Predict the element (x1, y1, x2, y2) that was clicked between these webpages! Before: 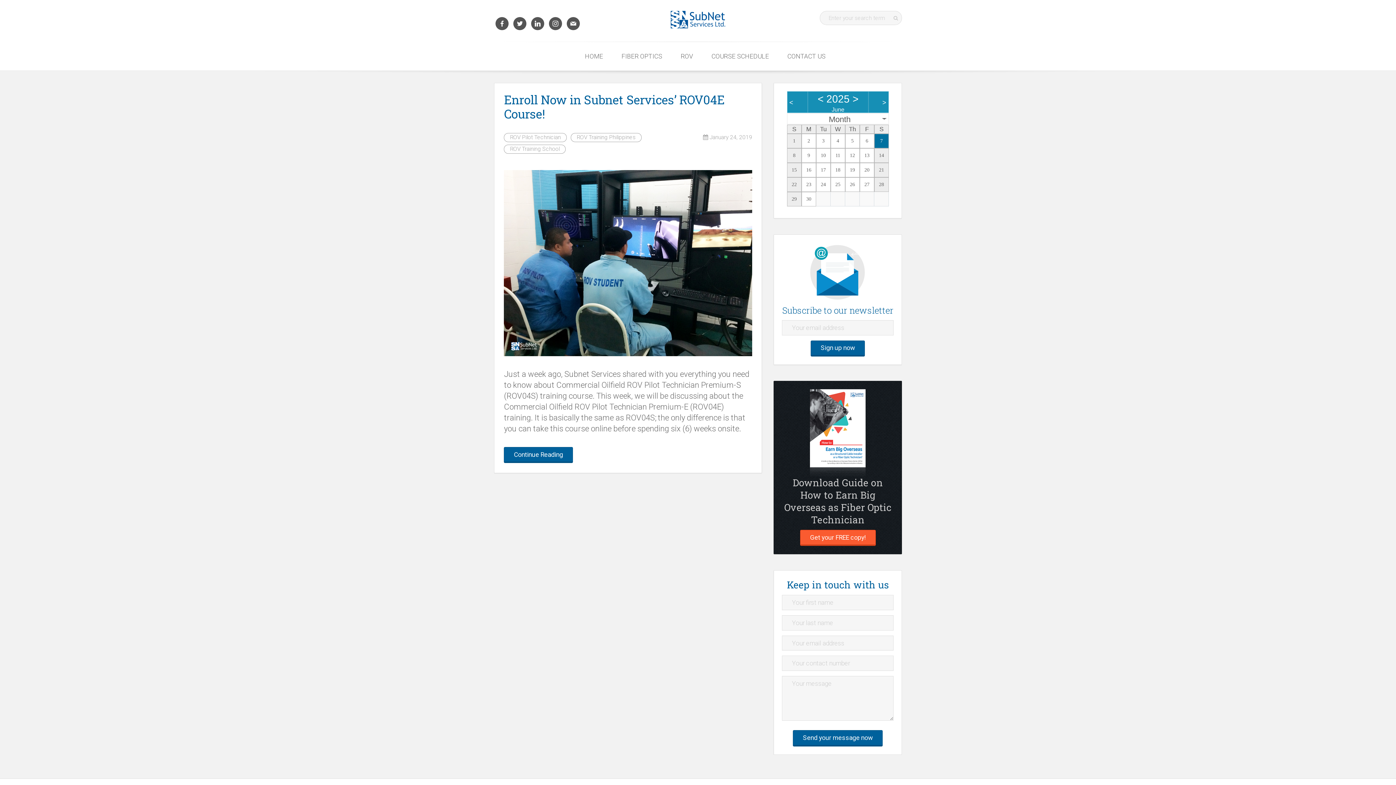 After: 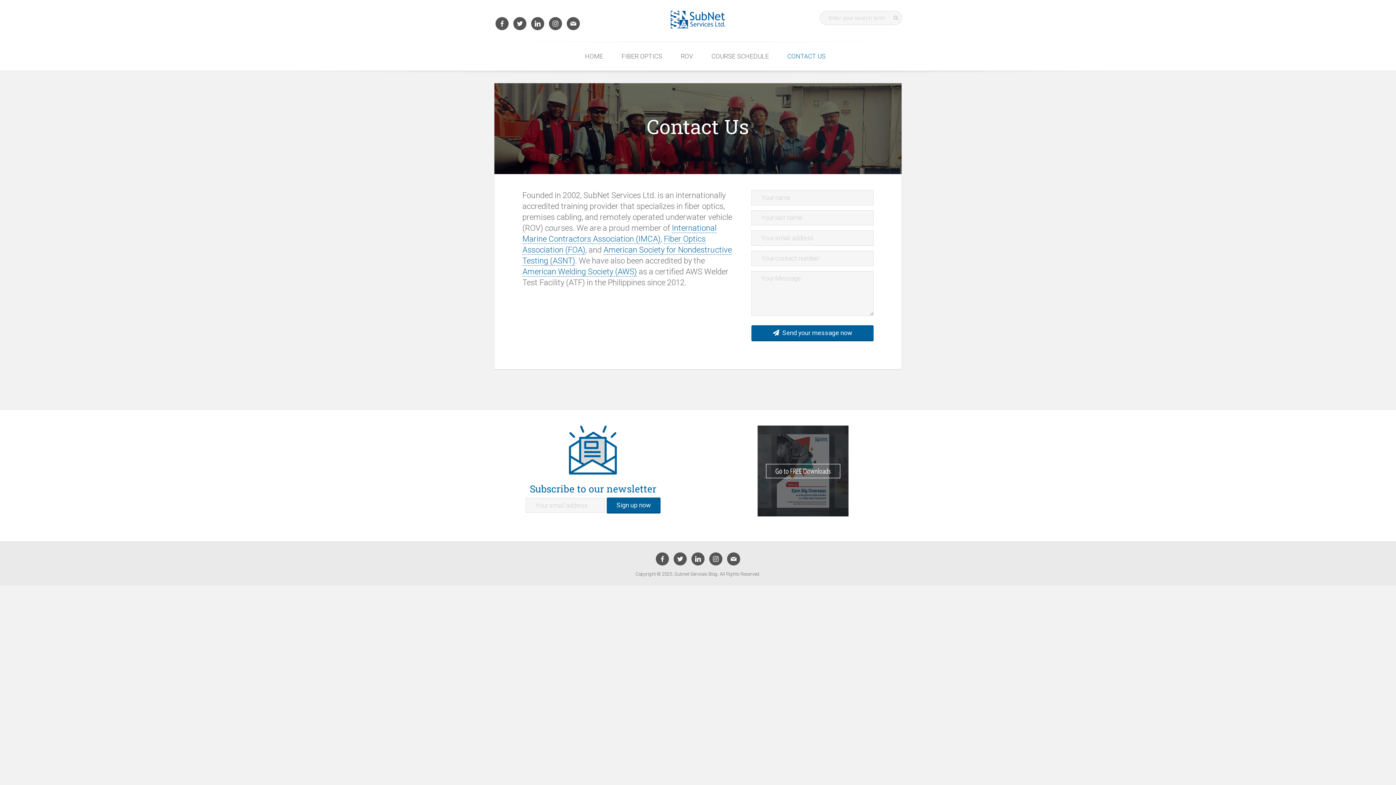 Action: label: CONTACT US bbox: (779, 44, 834, 68)